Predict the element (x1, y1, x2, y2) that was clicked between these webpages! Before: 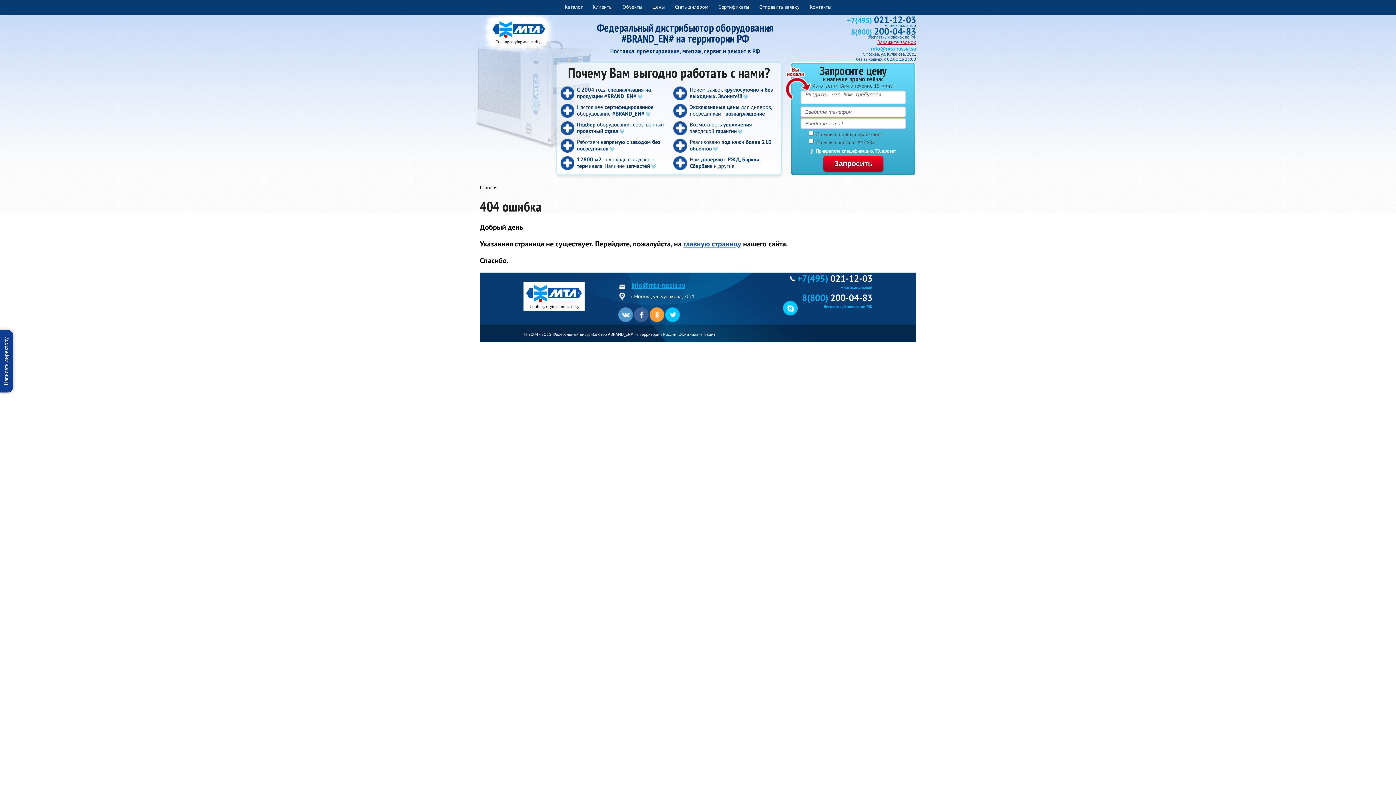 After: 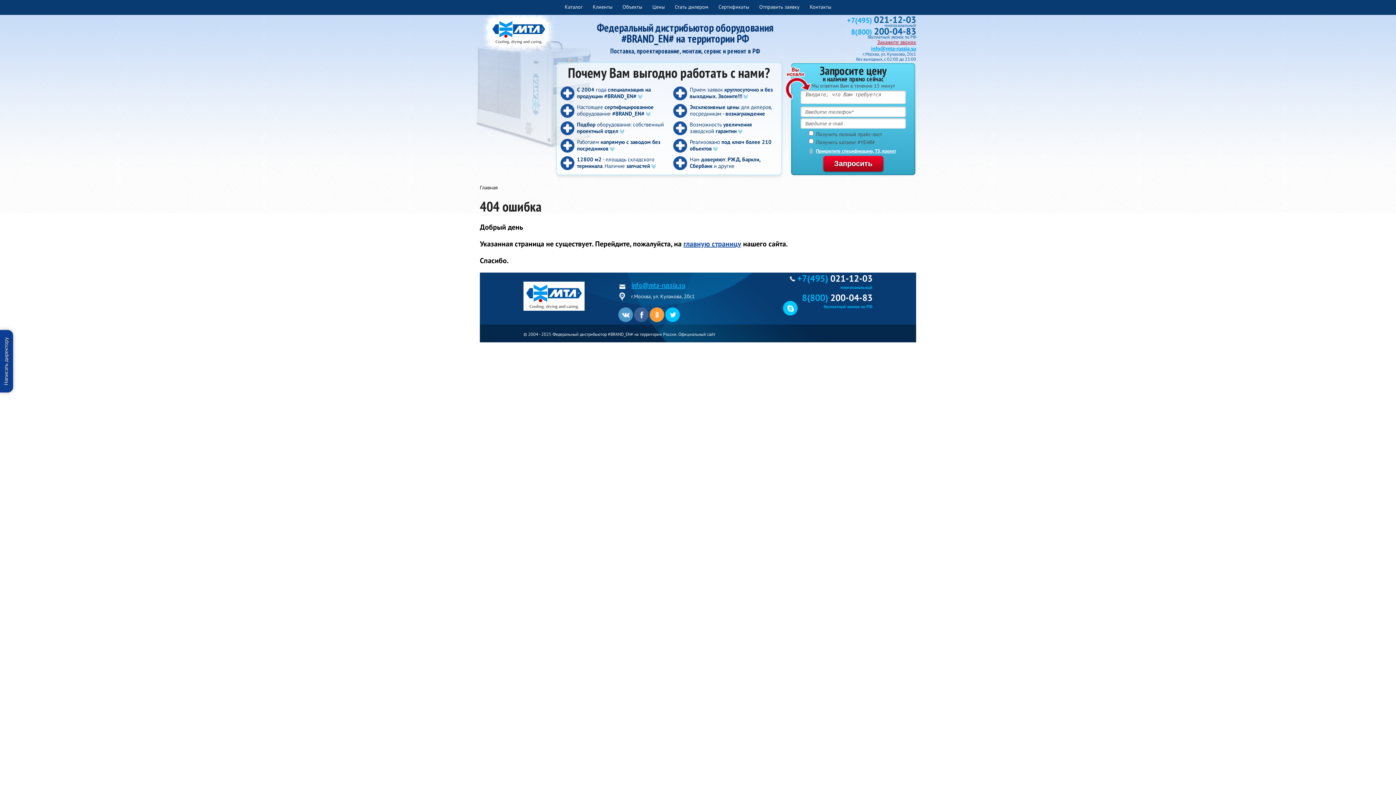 Action: bbox: (523, 305, 584, 312)